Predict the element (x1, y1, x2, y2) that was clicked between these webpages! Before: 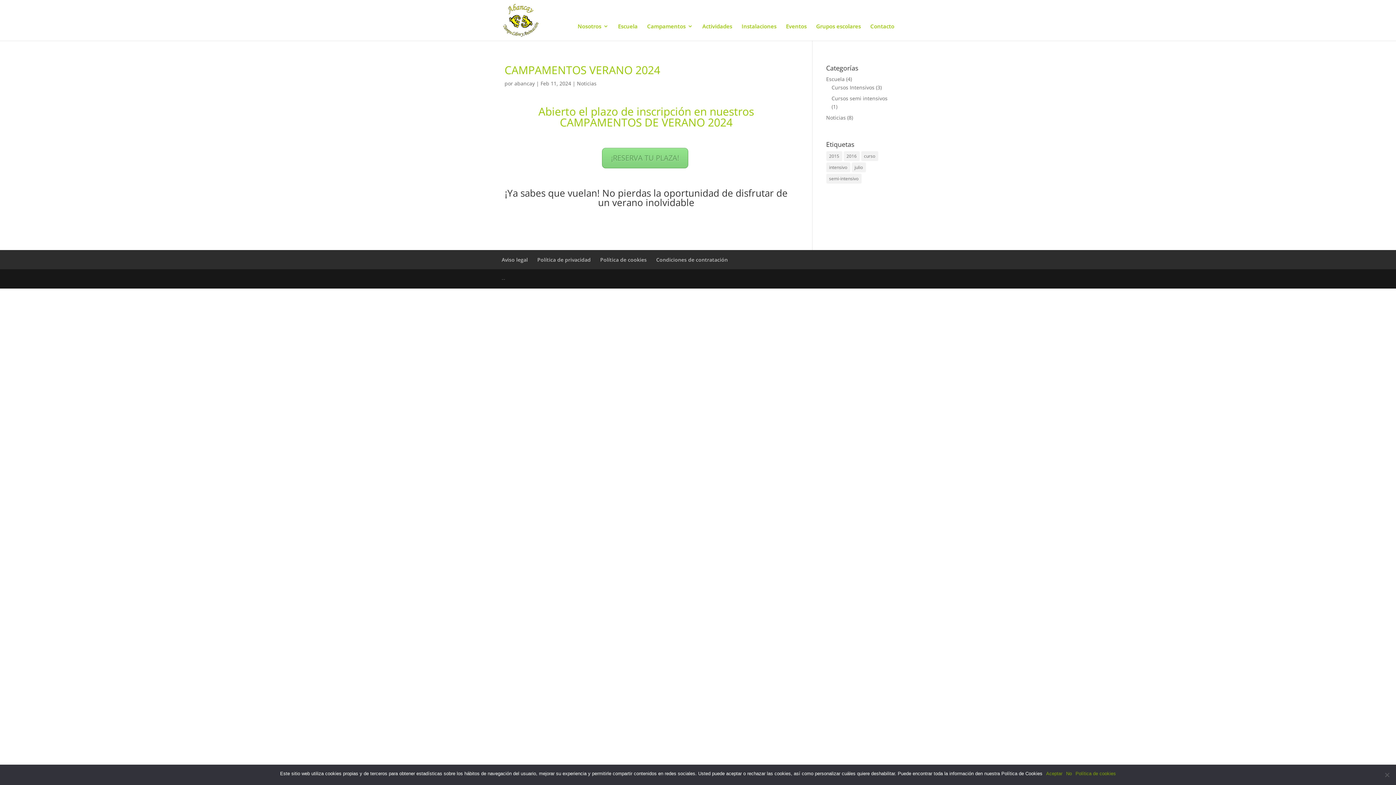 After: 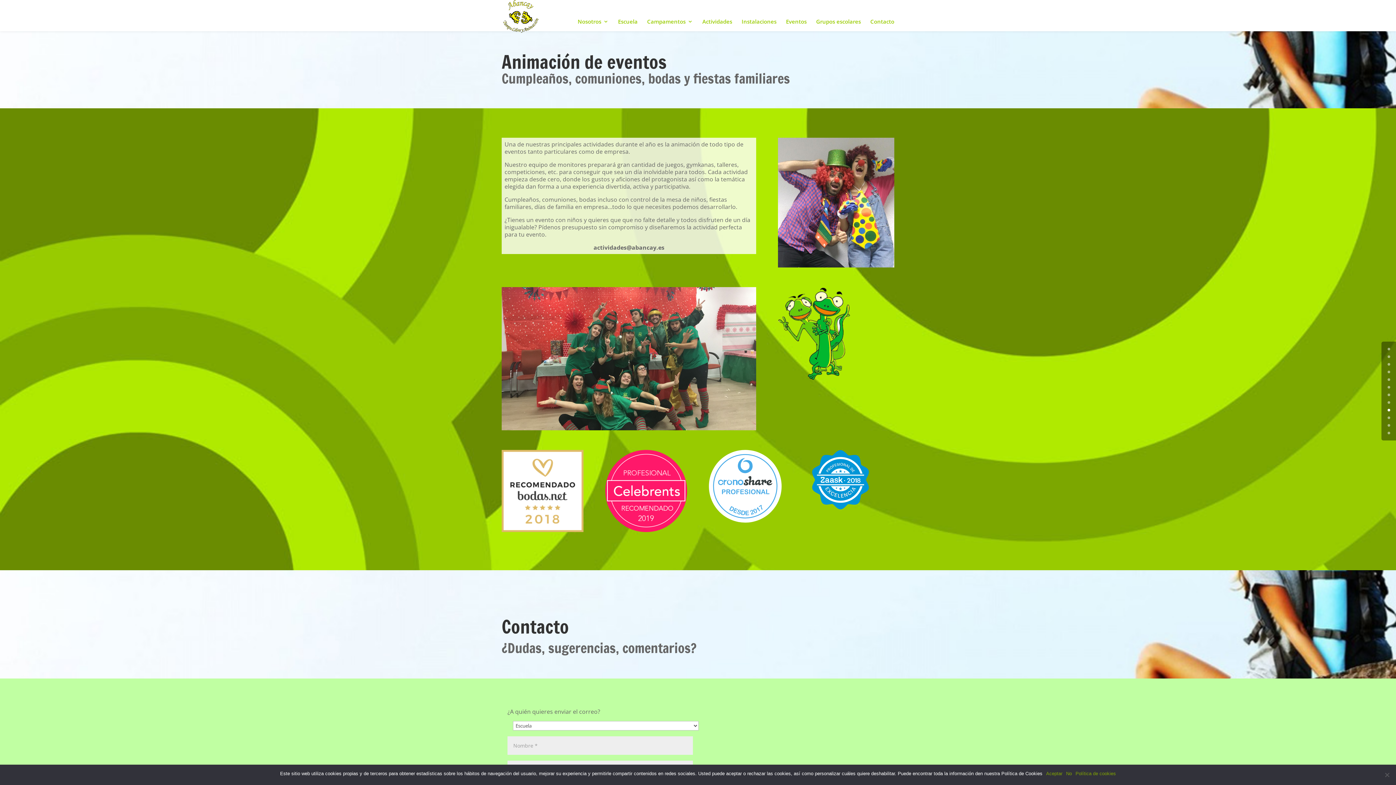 Action: bbox: (786, 23, 806, 40) label: Eventos